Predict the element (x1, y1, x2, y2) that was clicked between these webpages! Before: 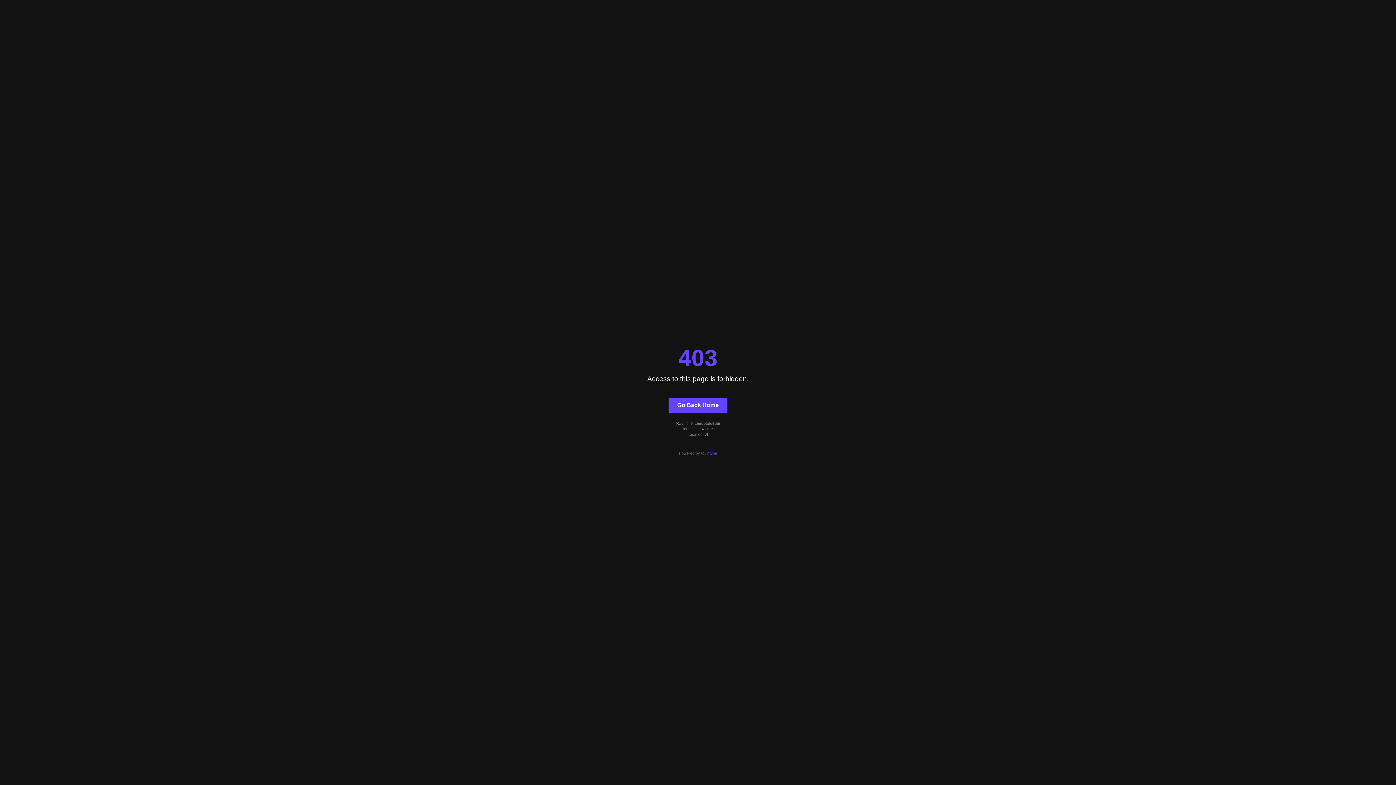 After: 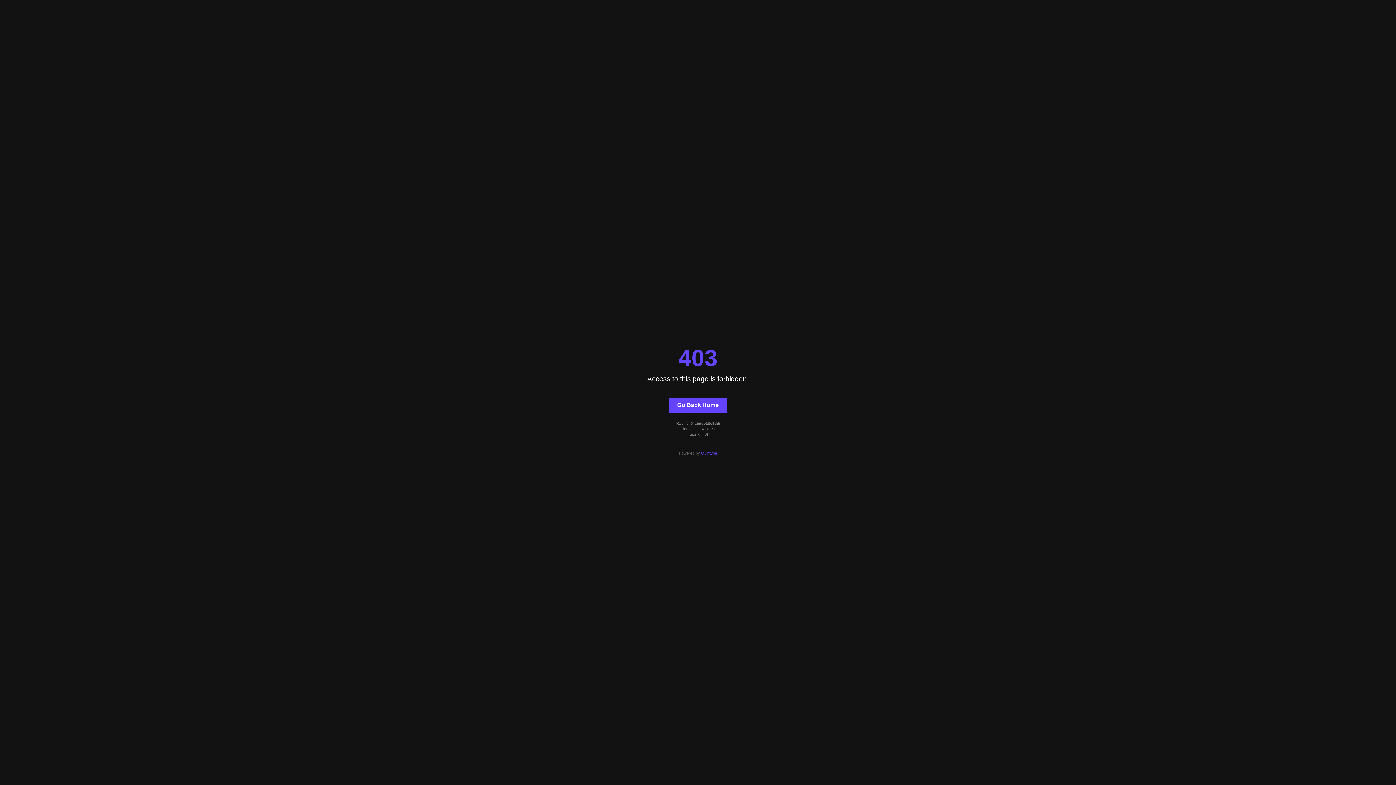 Action: bbox: (701, 451, 717, 455) label: Quintype